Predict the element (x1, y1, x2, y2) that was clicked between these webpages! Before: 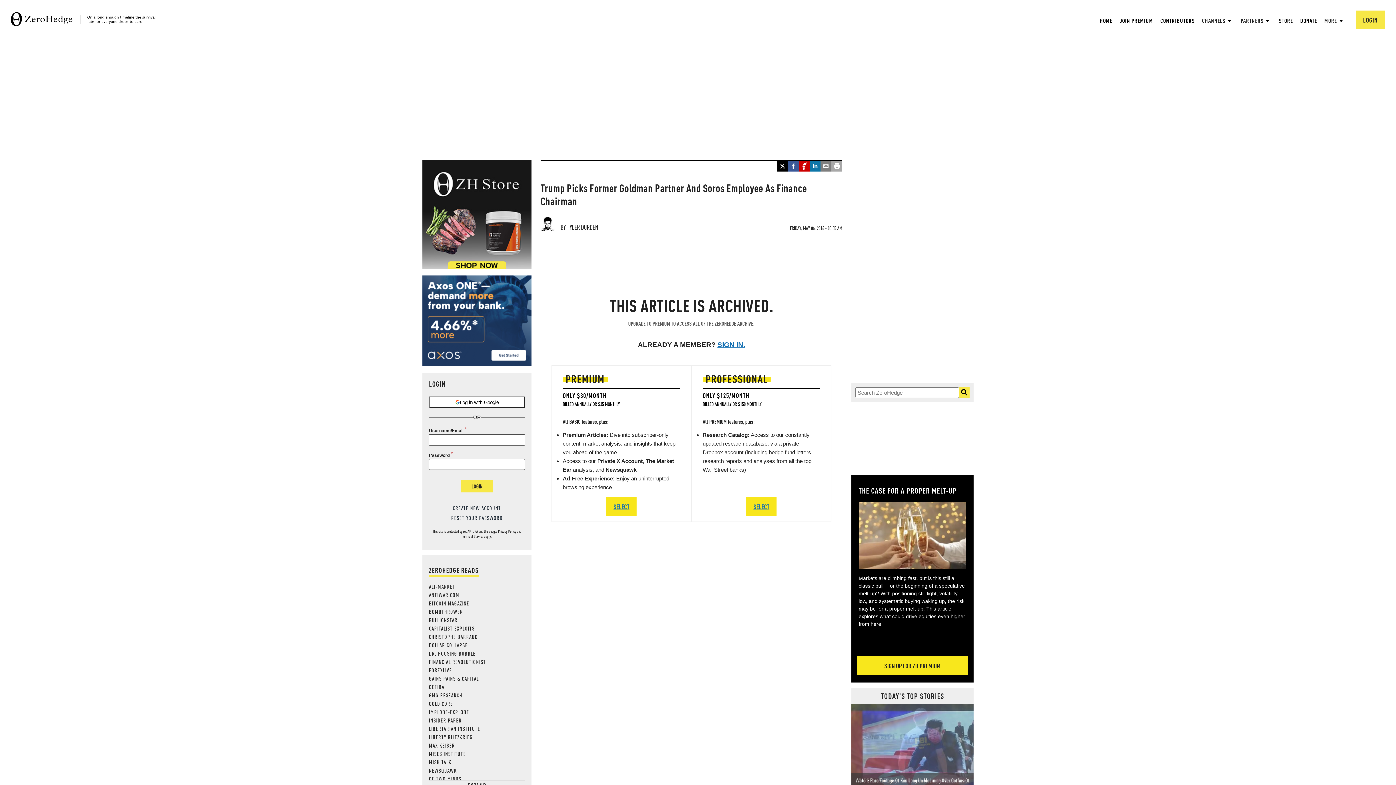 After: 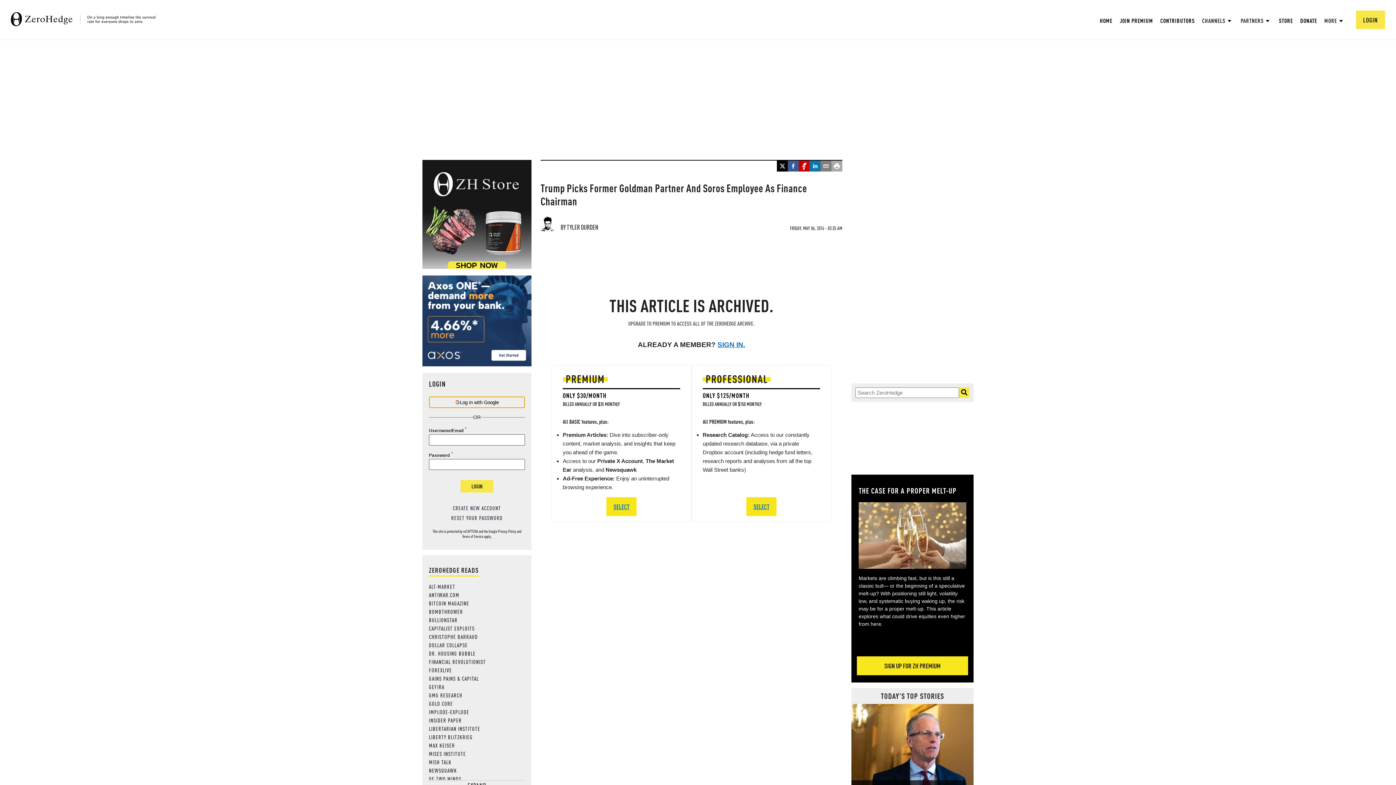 Action: label: Log in with Google bbox: (429, 396, 525, 408)